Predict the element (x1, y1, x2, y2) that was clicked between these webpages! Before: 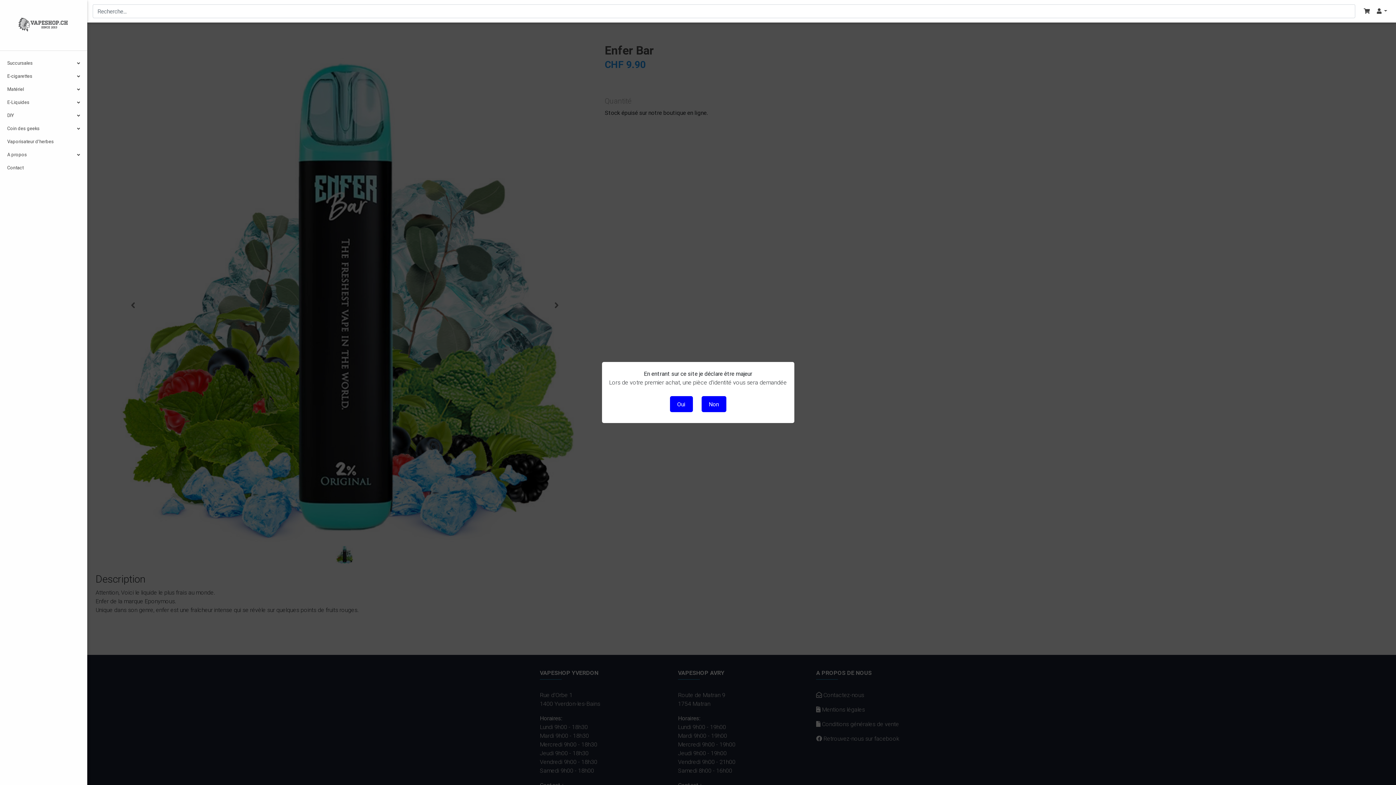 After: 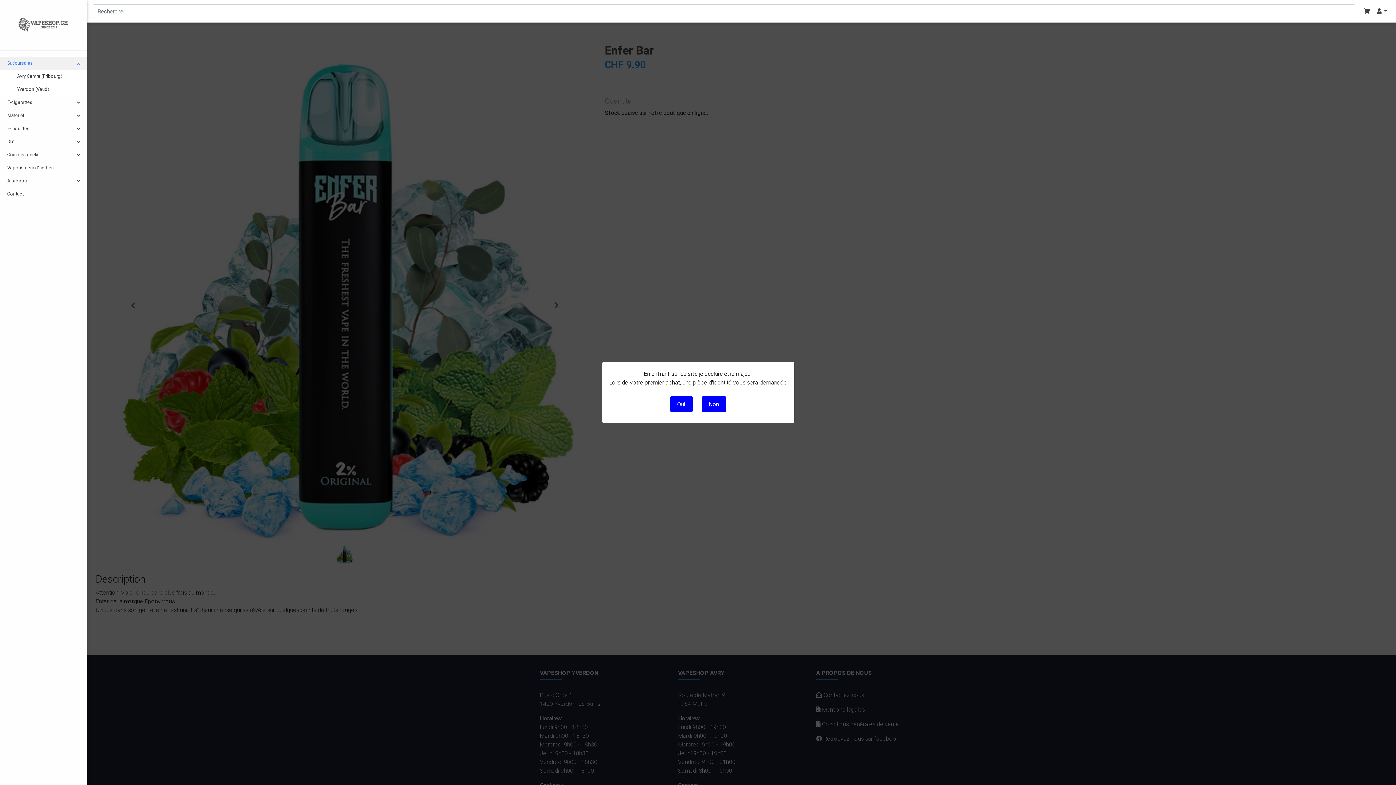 Action: label: Succursales bbox: (0, 56, 87, 69)